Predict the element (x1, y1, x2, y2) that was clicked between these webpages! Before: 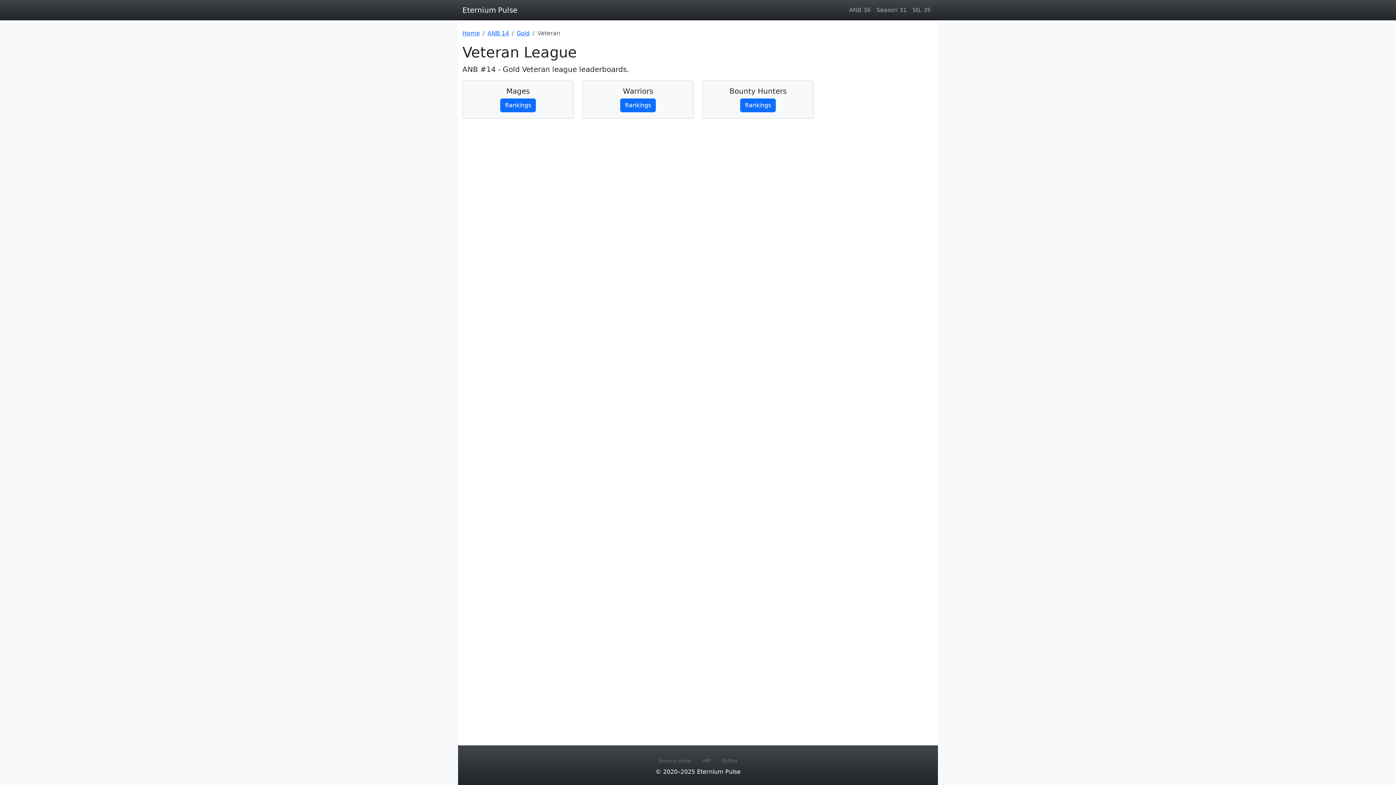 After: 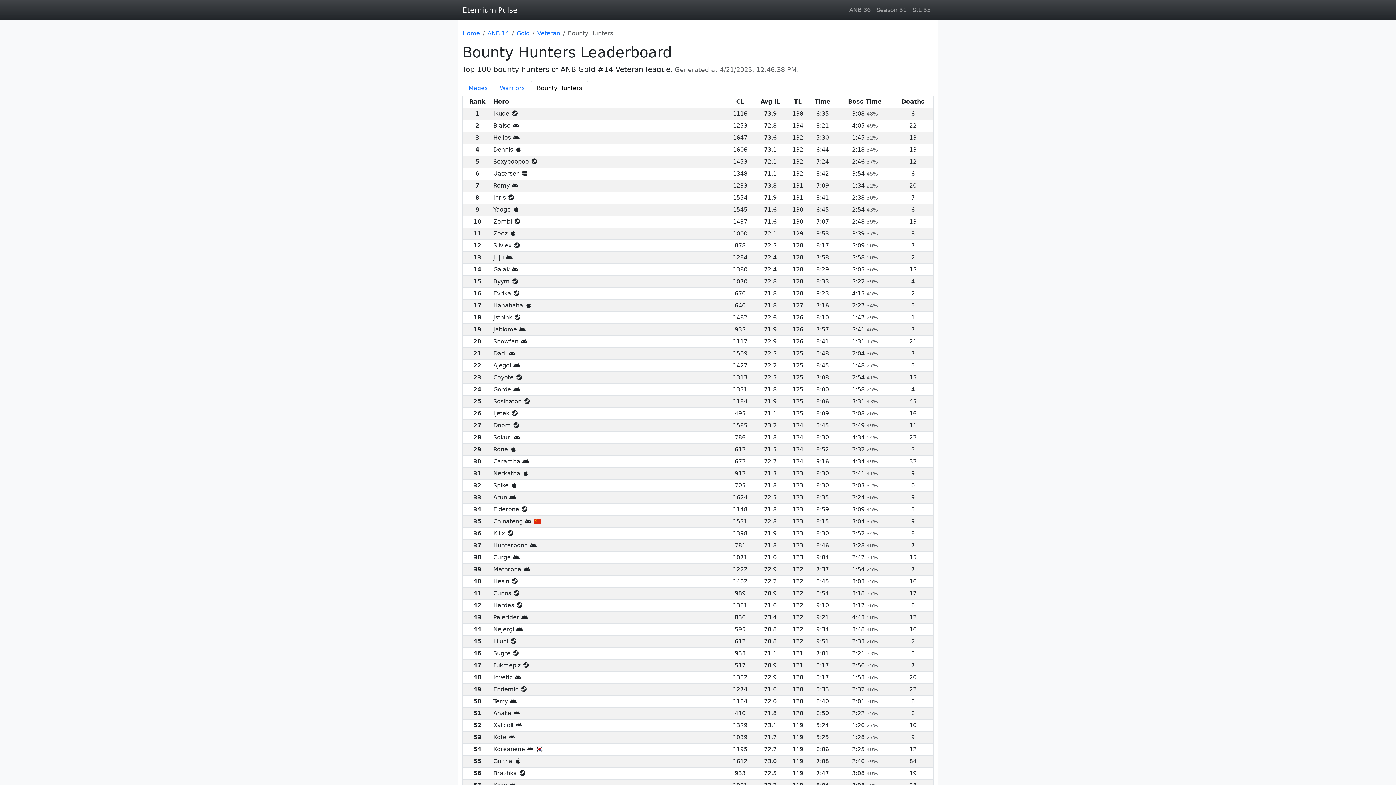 Action: label: Rankings bbox: (740, 98, 776, 112)